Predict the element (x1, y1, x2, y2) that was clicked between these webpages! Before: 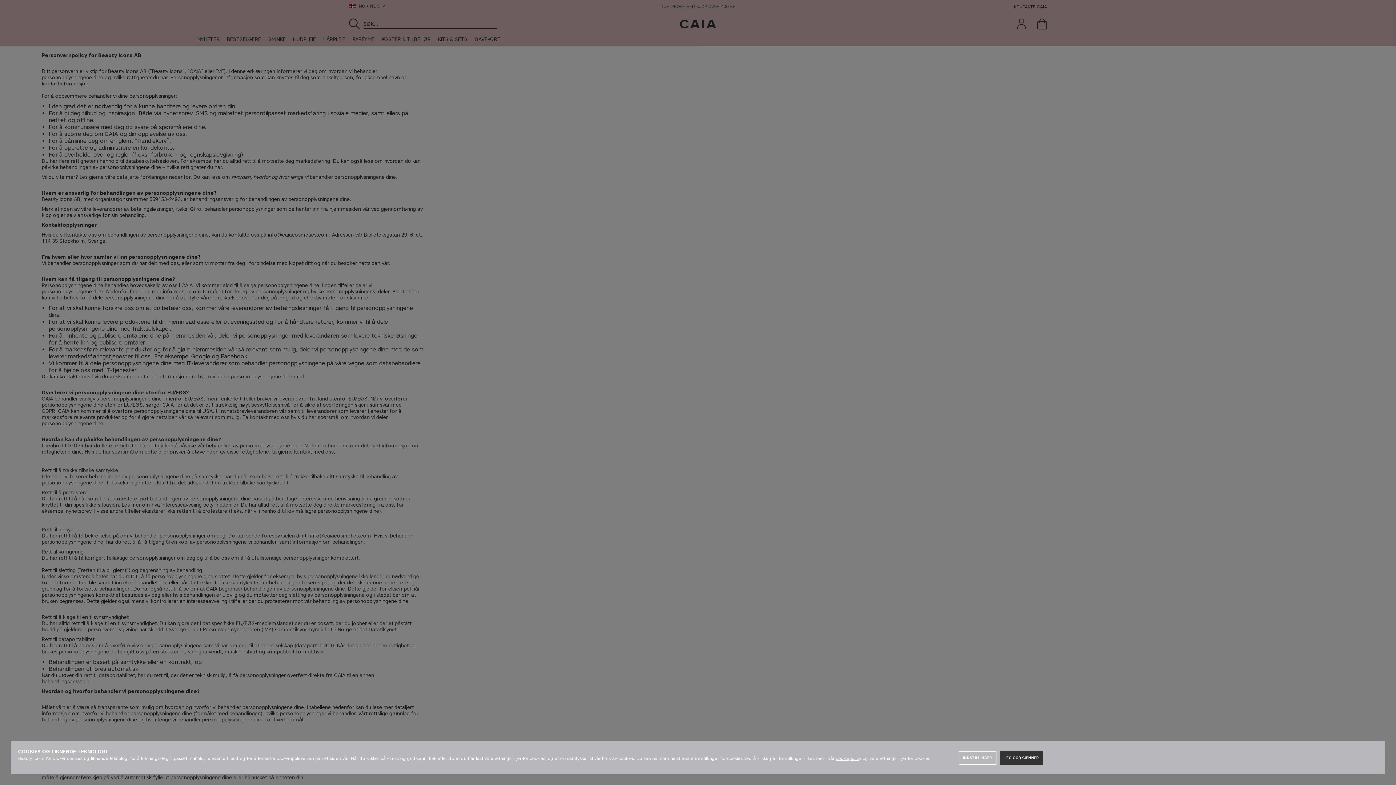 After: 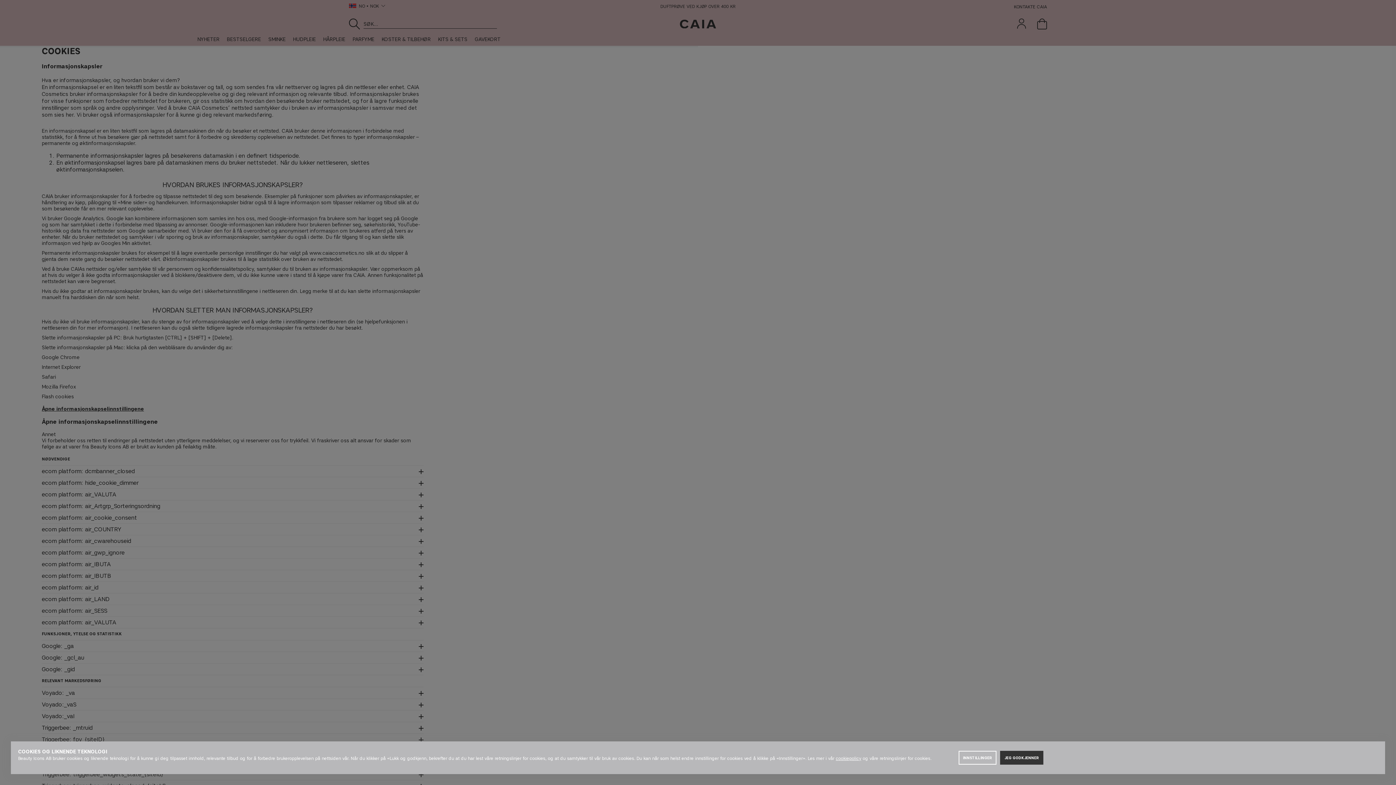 Action: bbox: (836, 756, 861, 761) label: cookiepolicy